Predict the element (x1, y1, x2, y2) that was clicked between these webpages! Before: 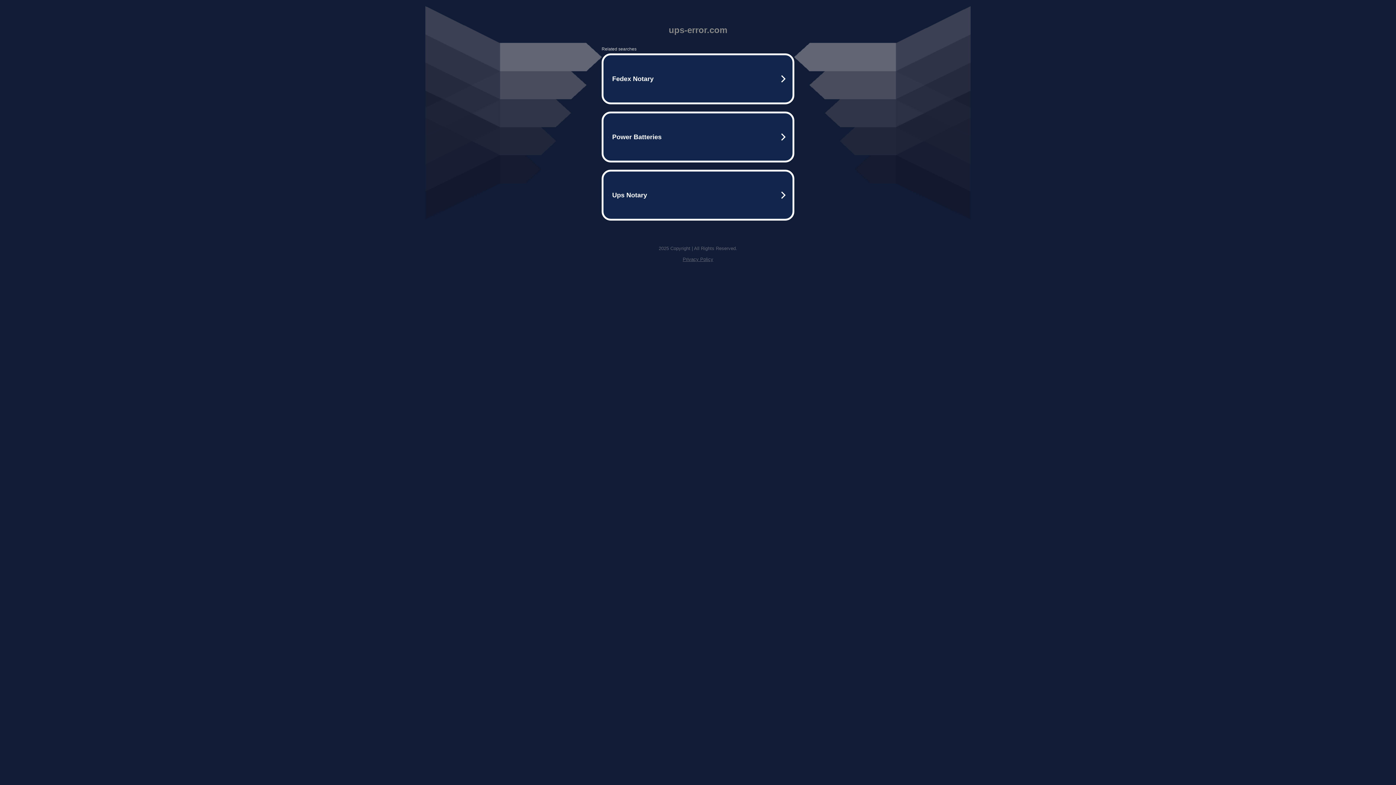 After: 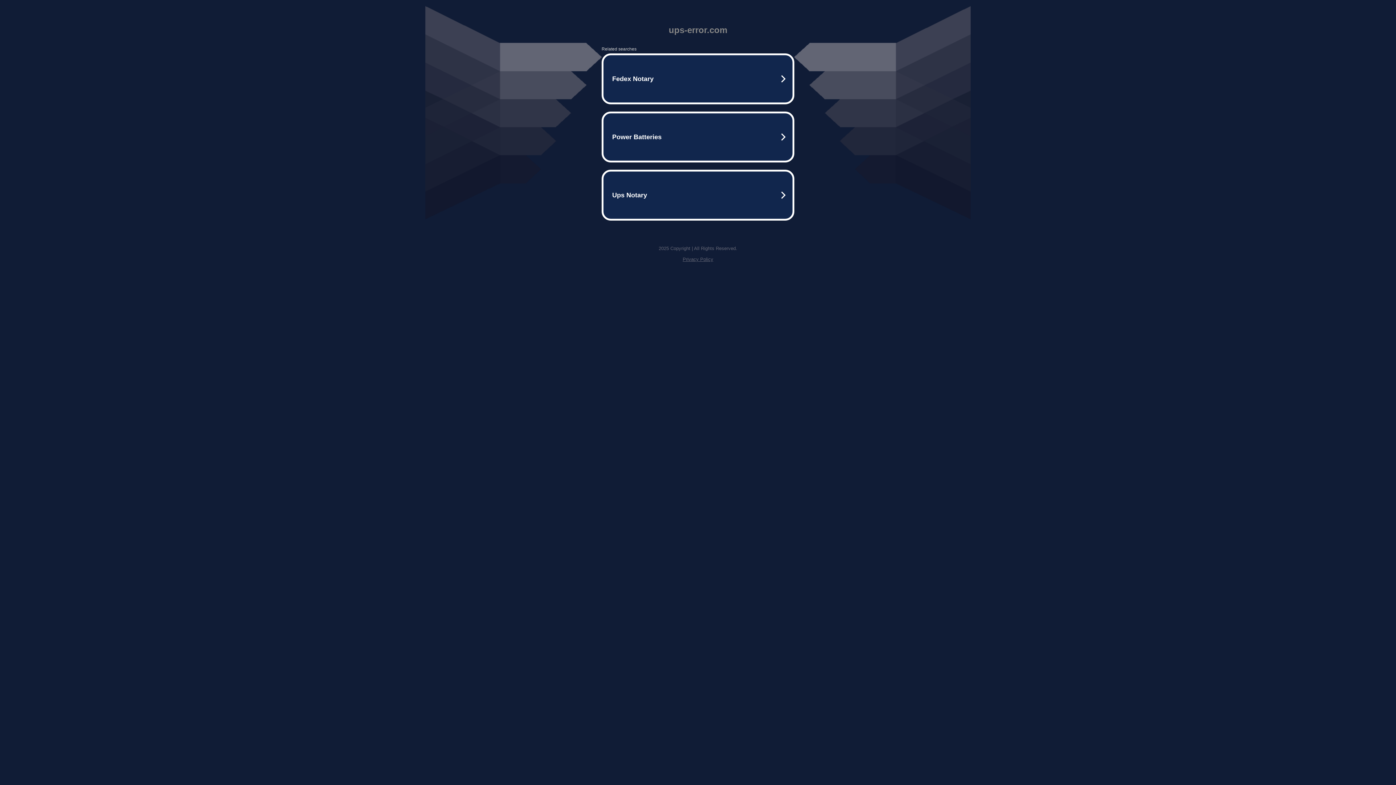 Action: label: Privacy Policy bbox: (682, 256, 713, 262)